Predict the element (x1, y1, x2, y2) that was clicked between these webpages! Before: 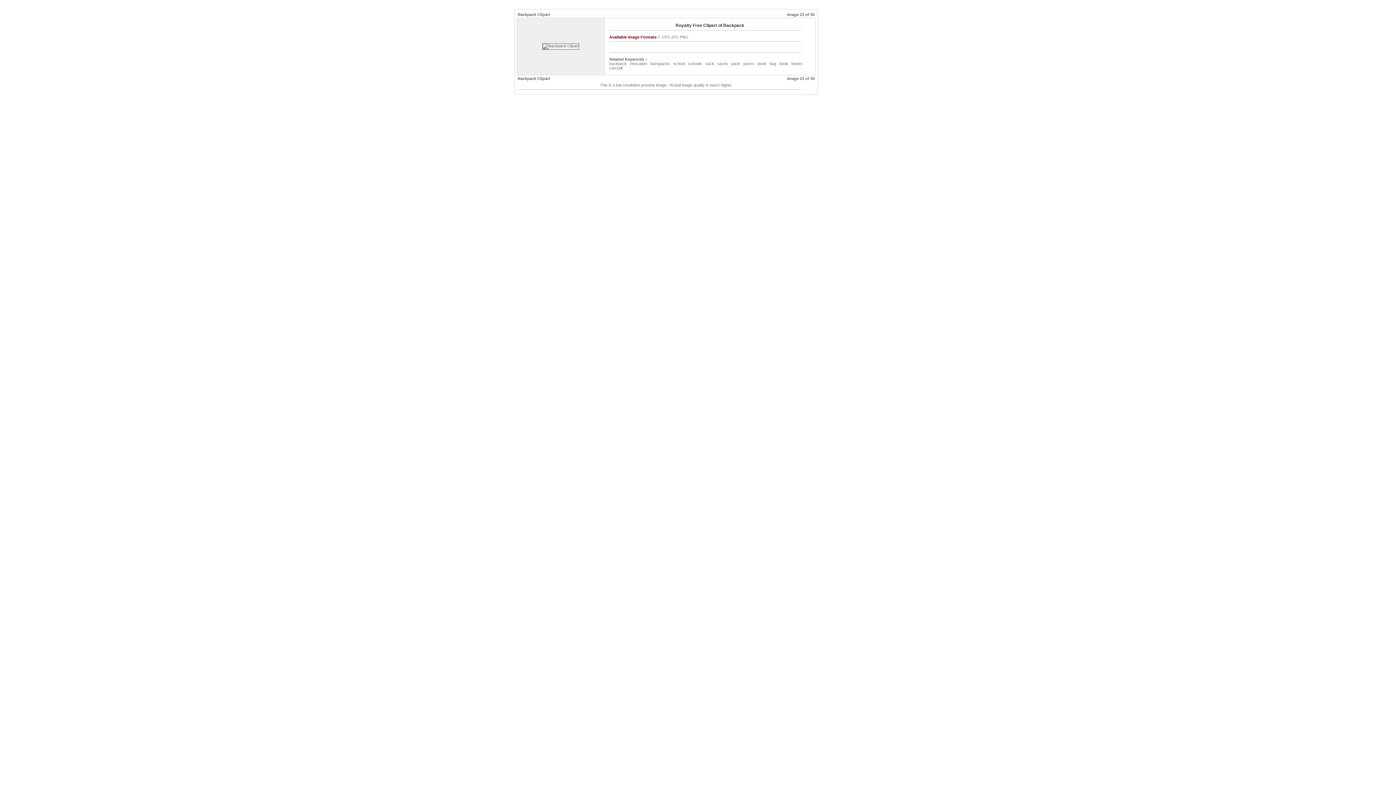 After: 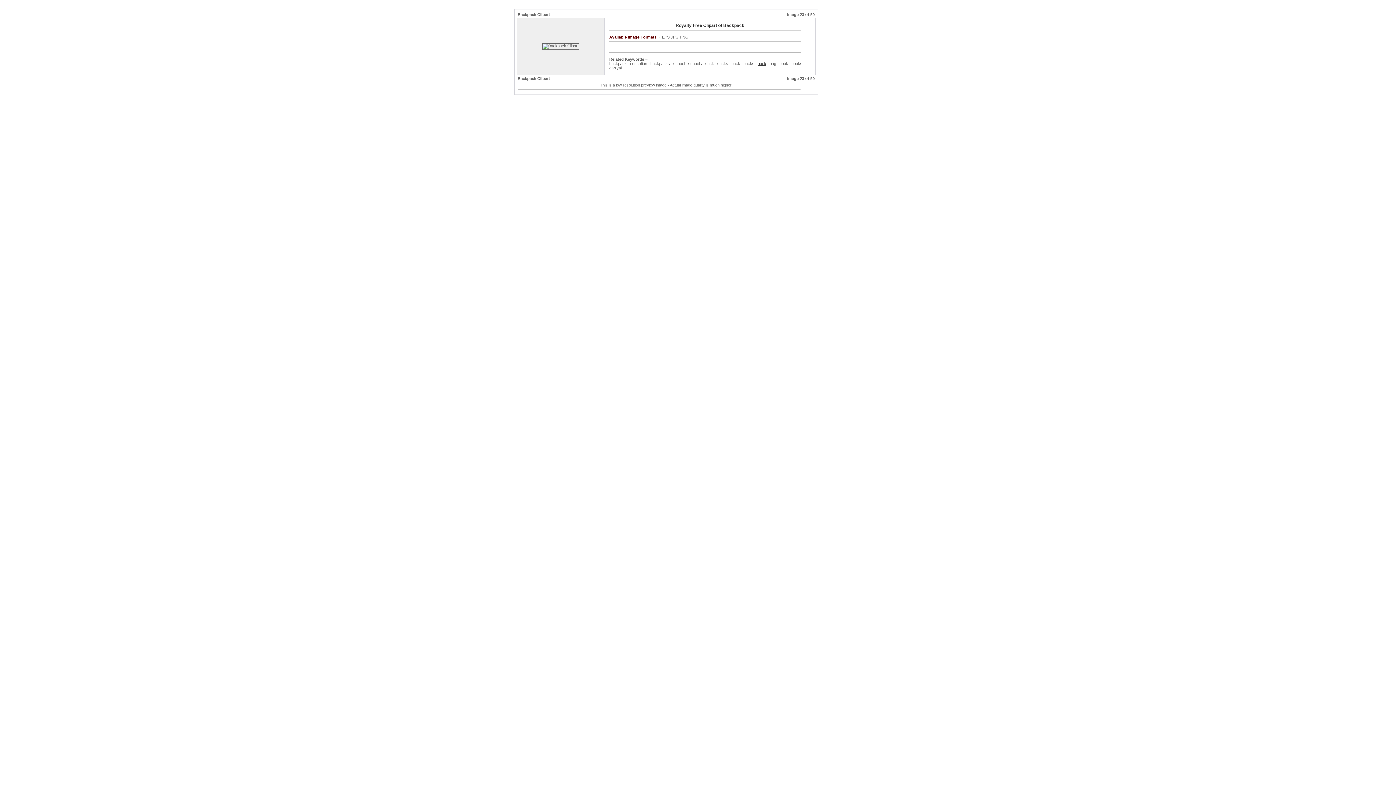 Action: bbox: (757, 61, 766, 65) label: book